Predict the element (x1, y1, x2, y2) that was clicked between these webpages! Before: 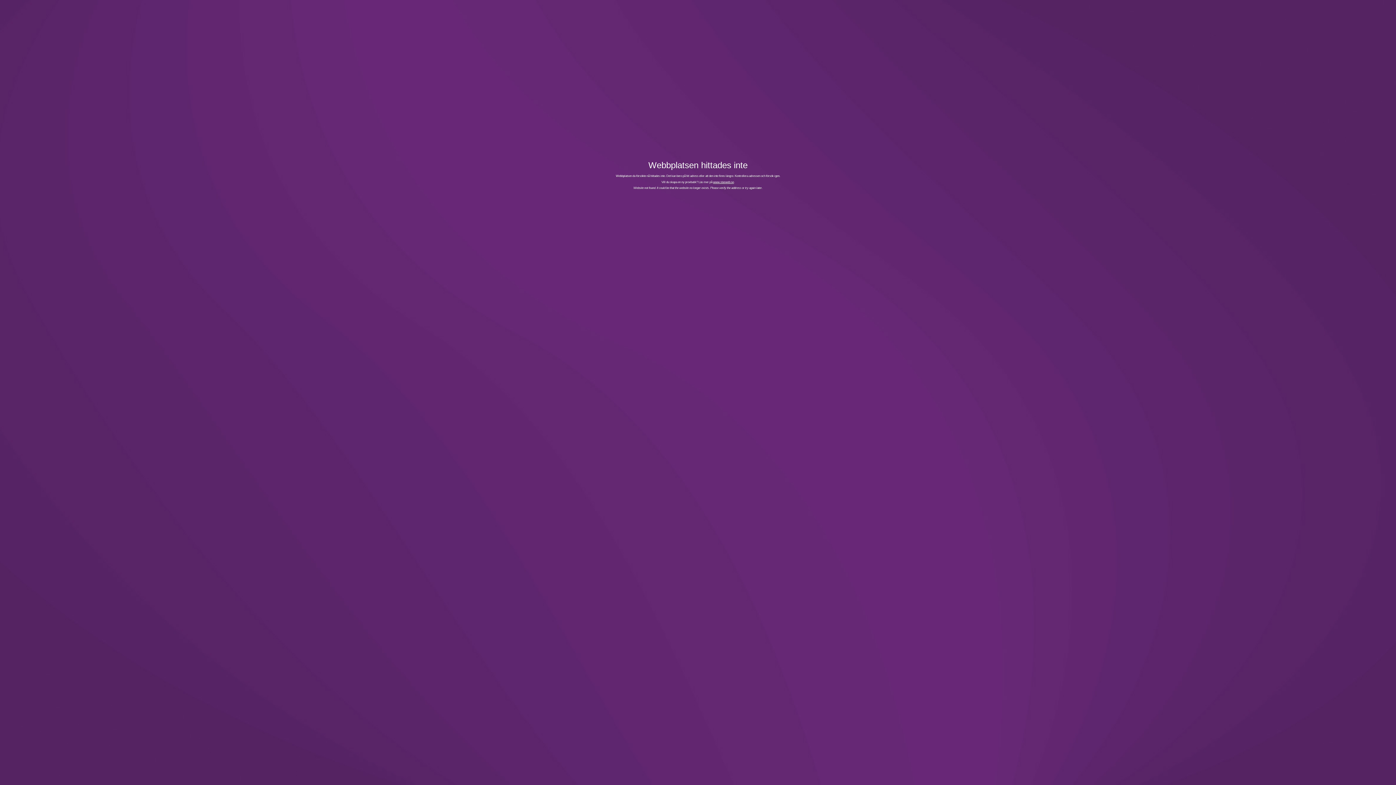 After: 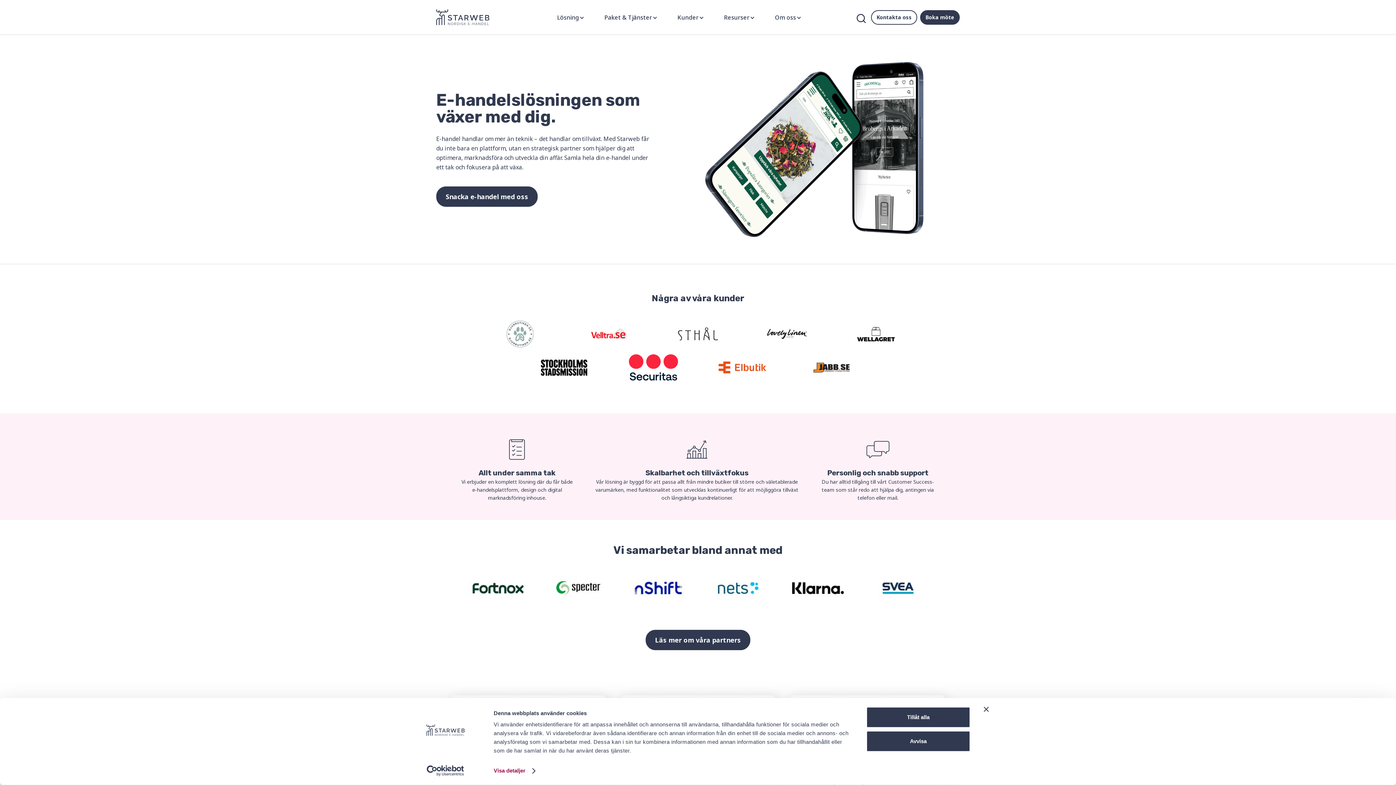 Action: bbox: (713, 180, 734, 183) label: www.starweb.se